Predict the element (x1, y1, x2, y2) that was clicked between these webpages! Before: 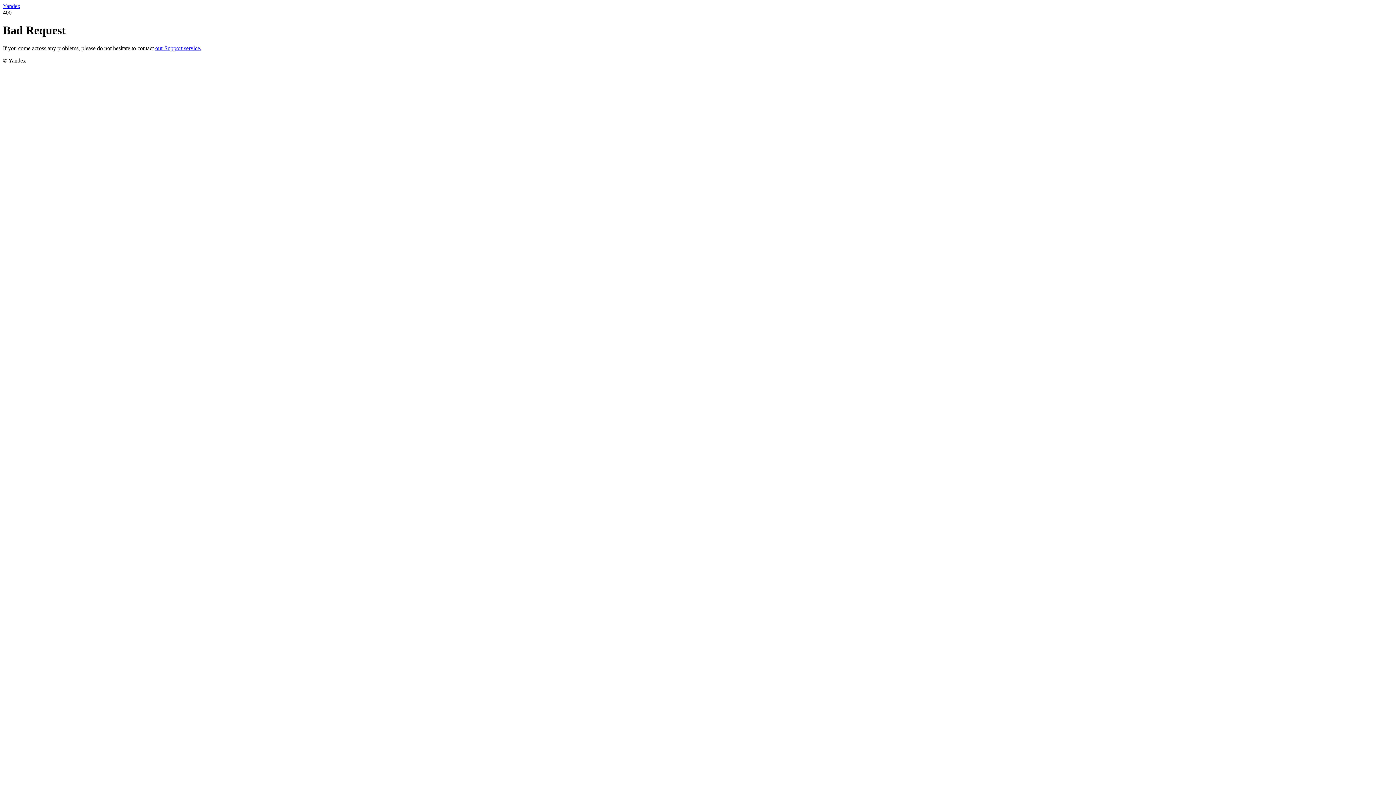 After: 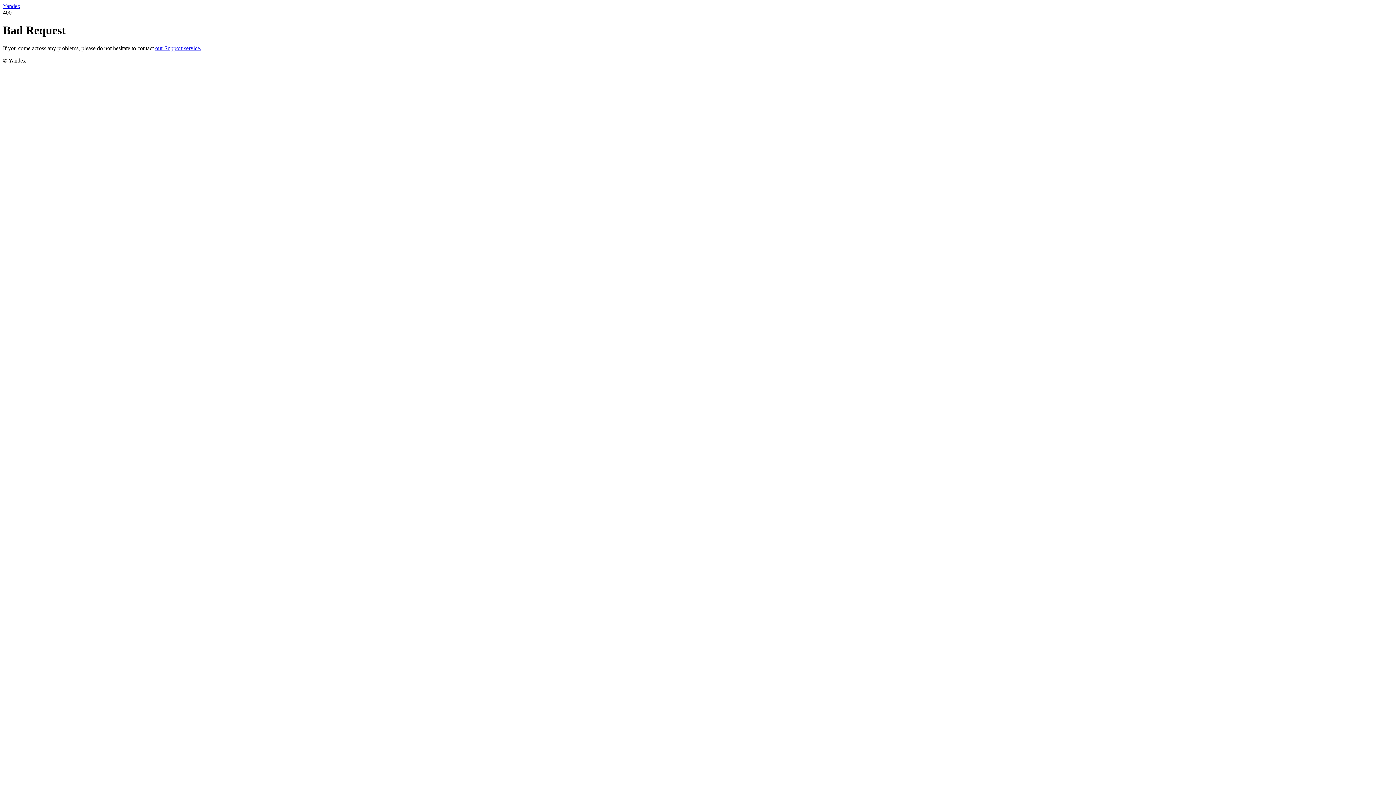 Action: label: our Support service. bbox: (155, 45, 201, 51)